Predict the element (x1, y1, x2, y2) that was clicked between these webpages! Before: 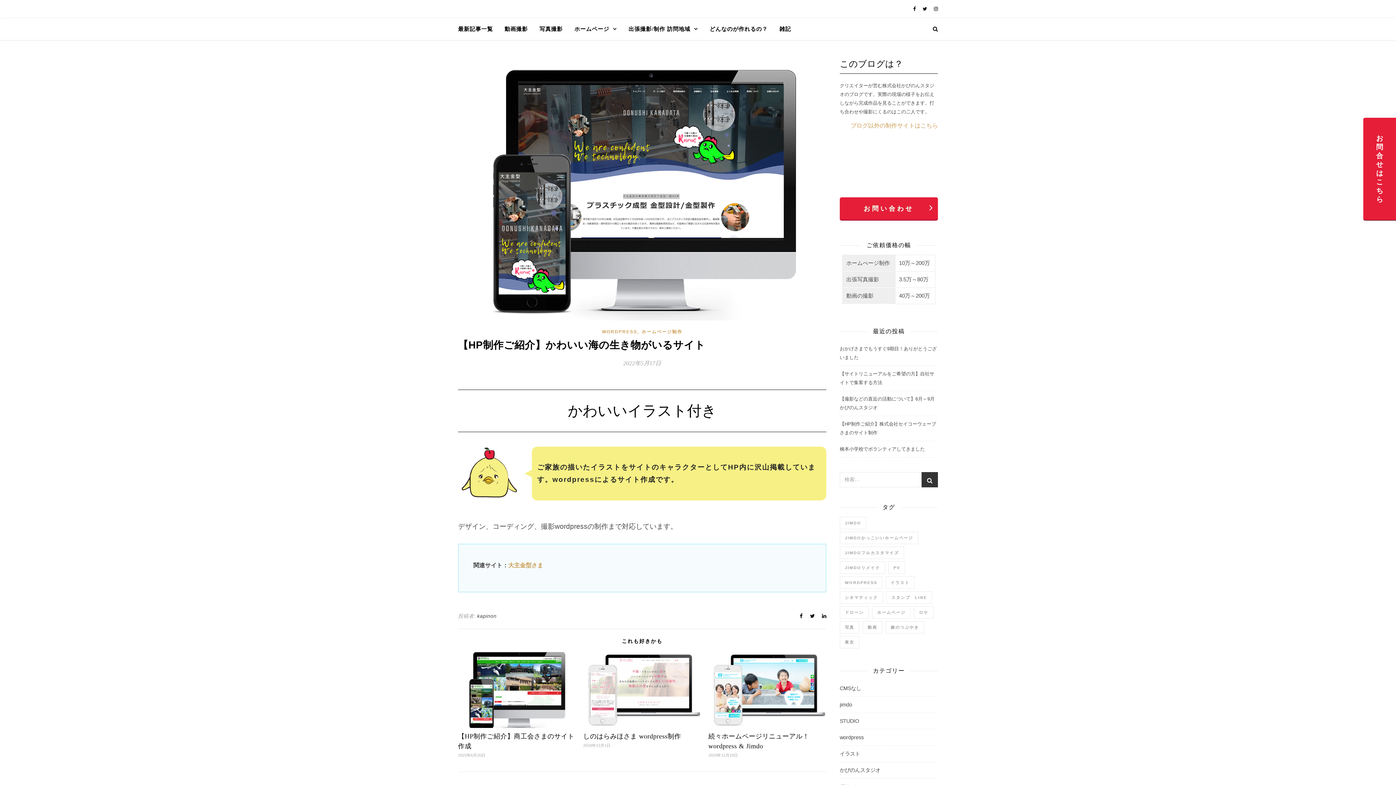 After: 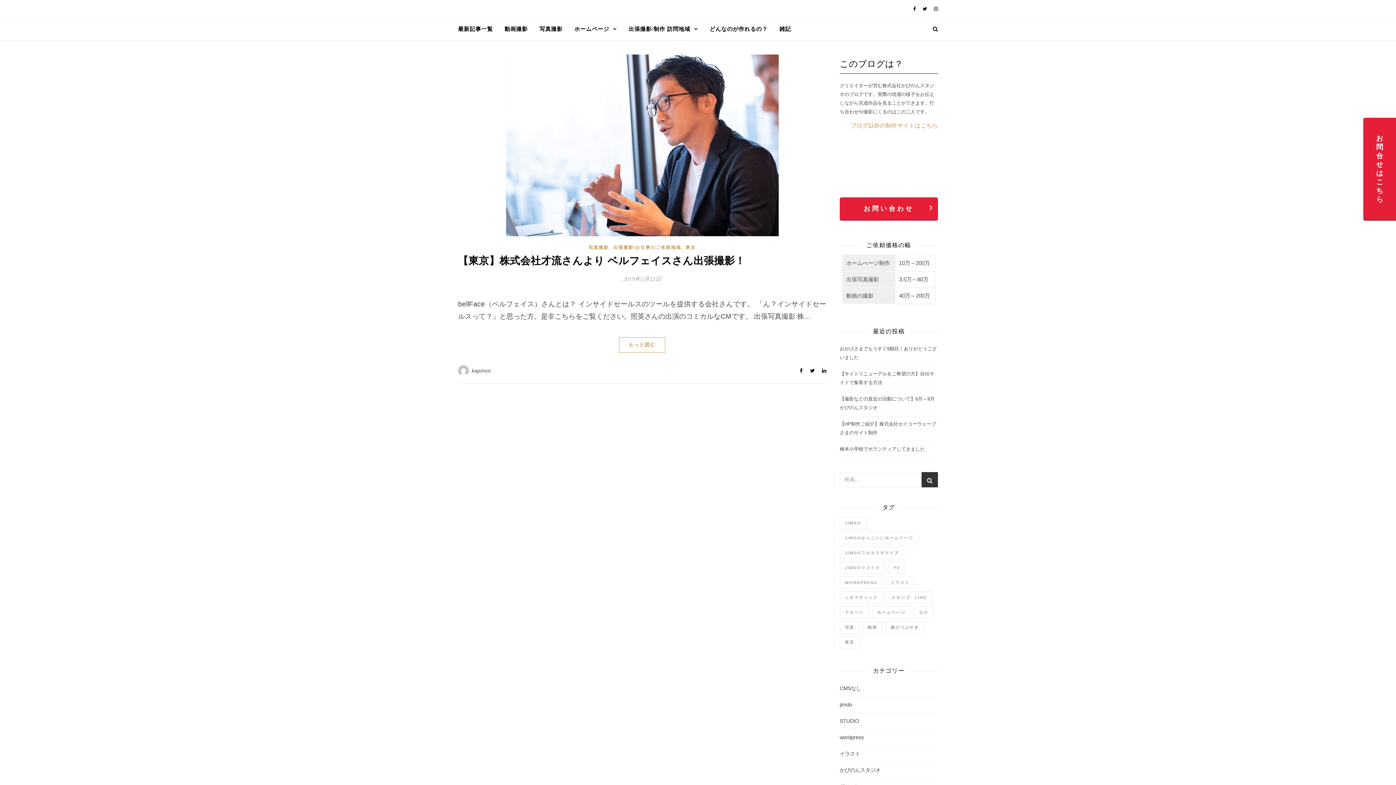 Action: bbox: (840, 636, 859, 648) label: 東京 (1個の項目)